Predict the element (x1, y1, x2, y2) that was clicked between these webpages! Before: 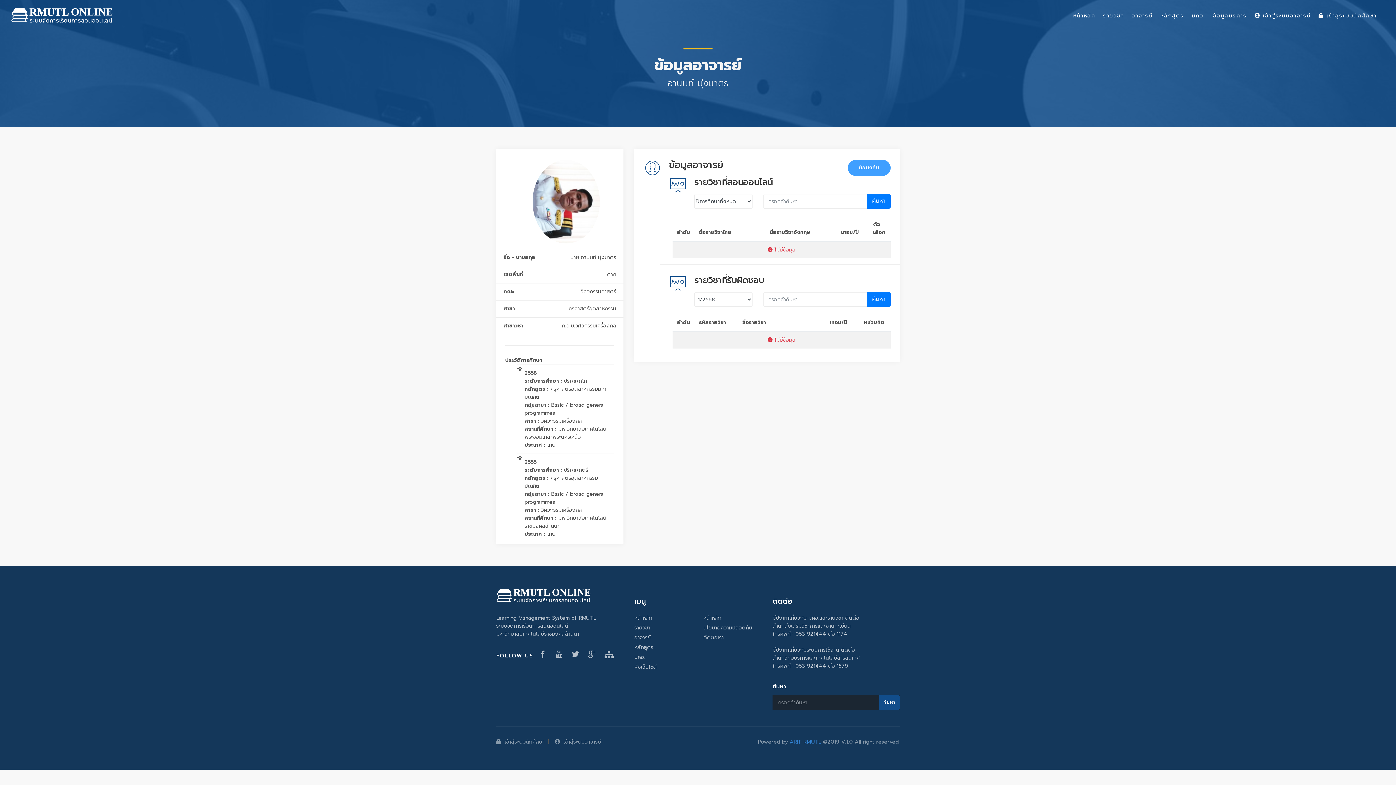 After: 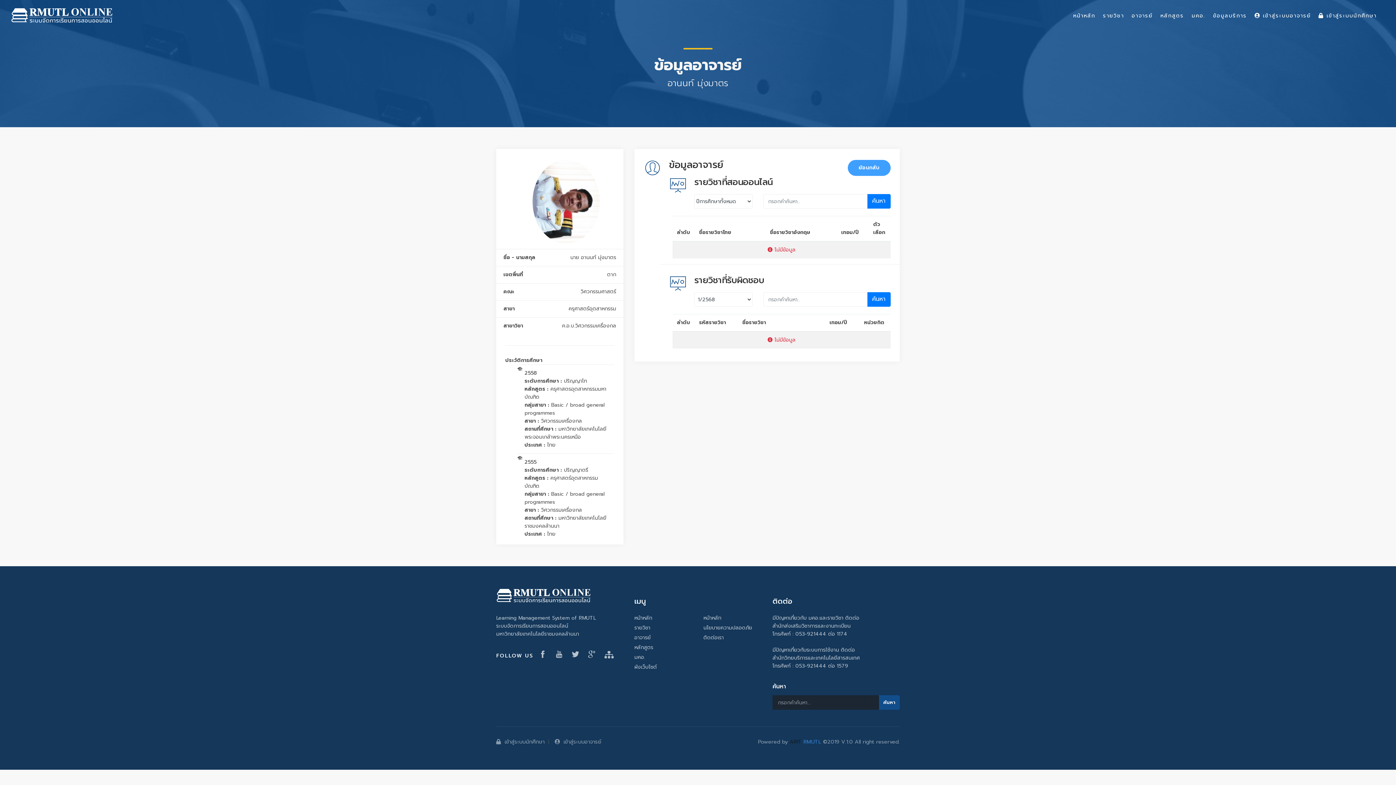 Action: label: ARIT bbox: (789, 738, 801, 746)